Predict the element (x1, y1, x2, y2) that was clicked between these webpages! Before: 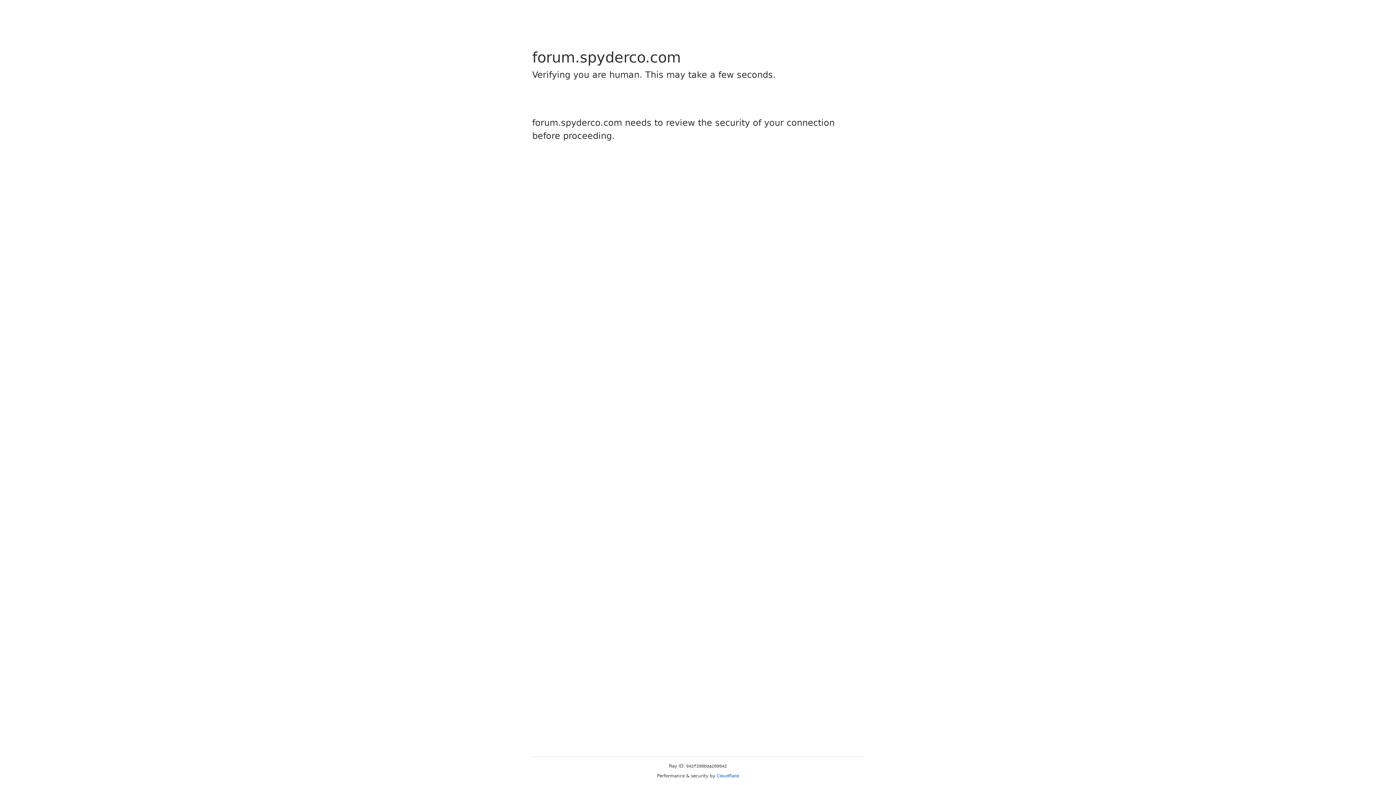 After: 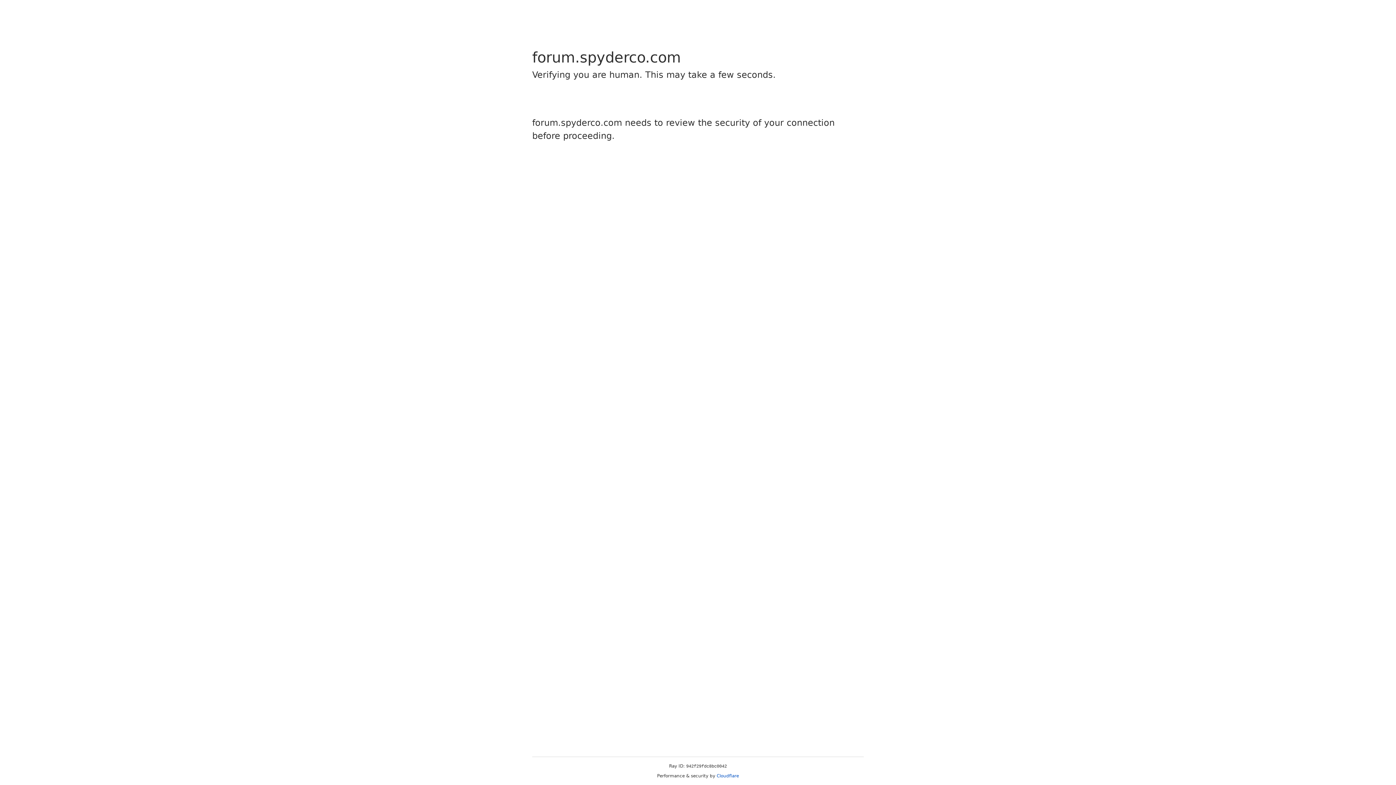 Action: label: Cloudflare bbox: (716, 773, 739, 778)